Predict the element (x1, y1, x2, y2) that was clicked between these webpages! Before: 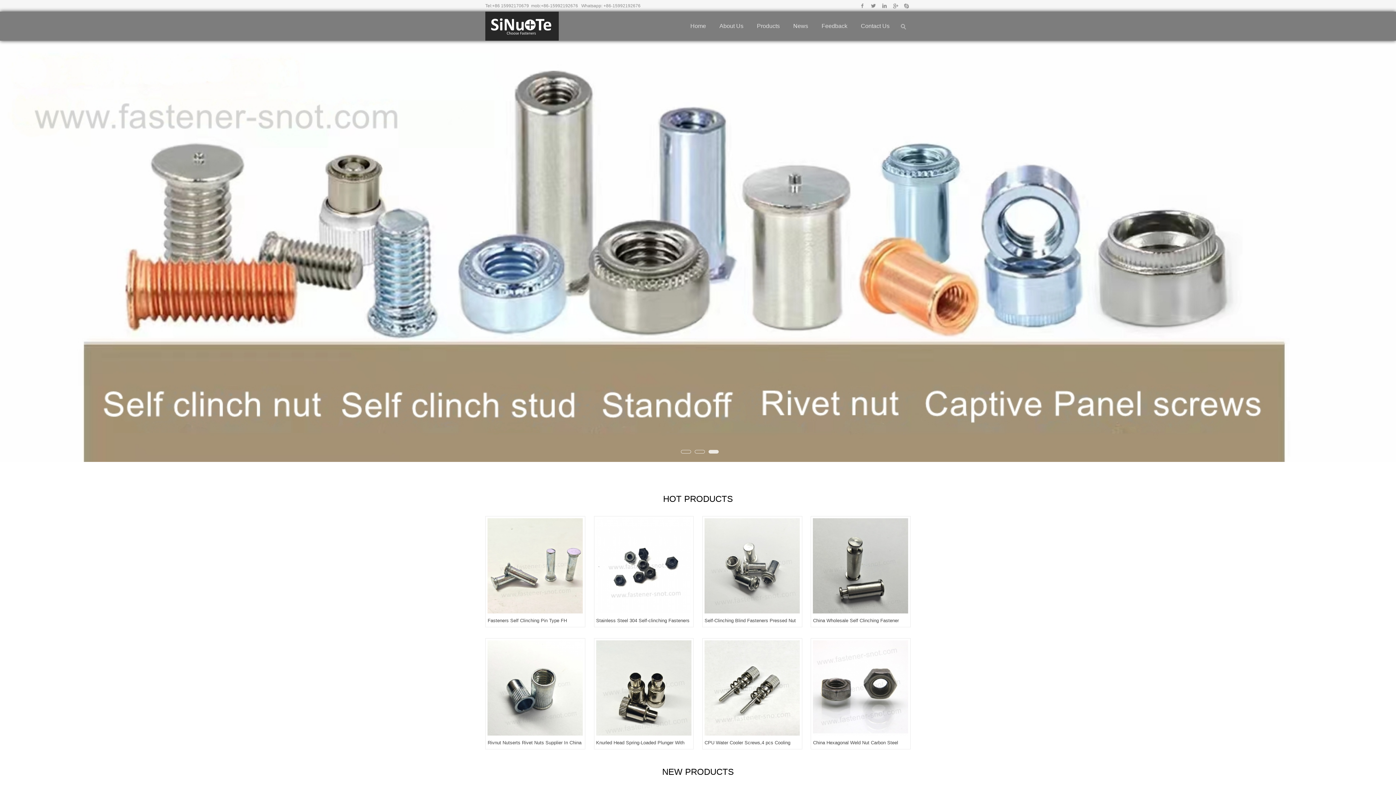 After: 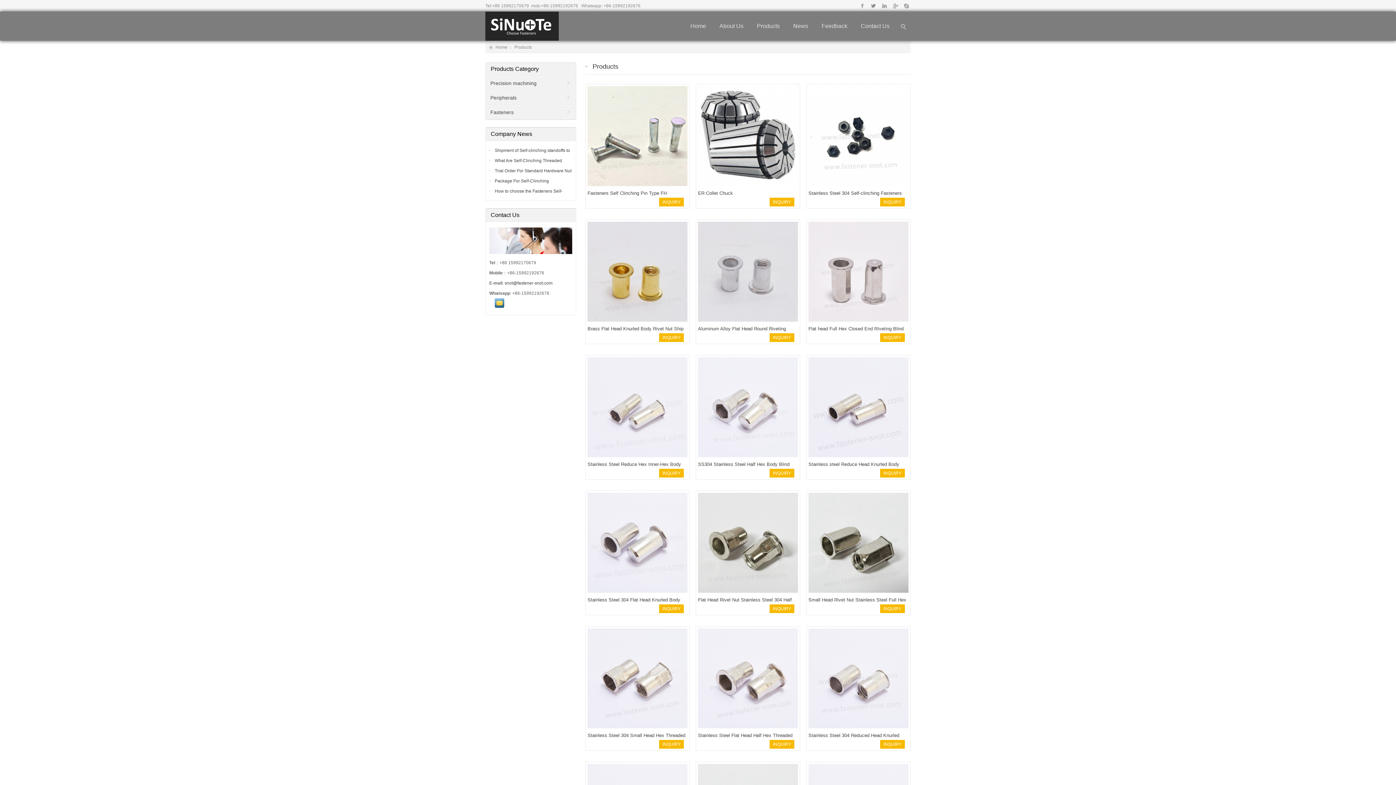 Action: bbox: (750, 11, 786, 40) label: Products